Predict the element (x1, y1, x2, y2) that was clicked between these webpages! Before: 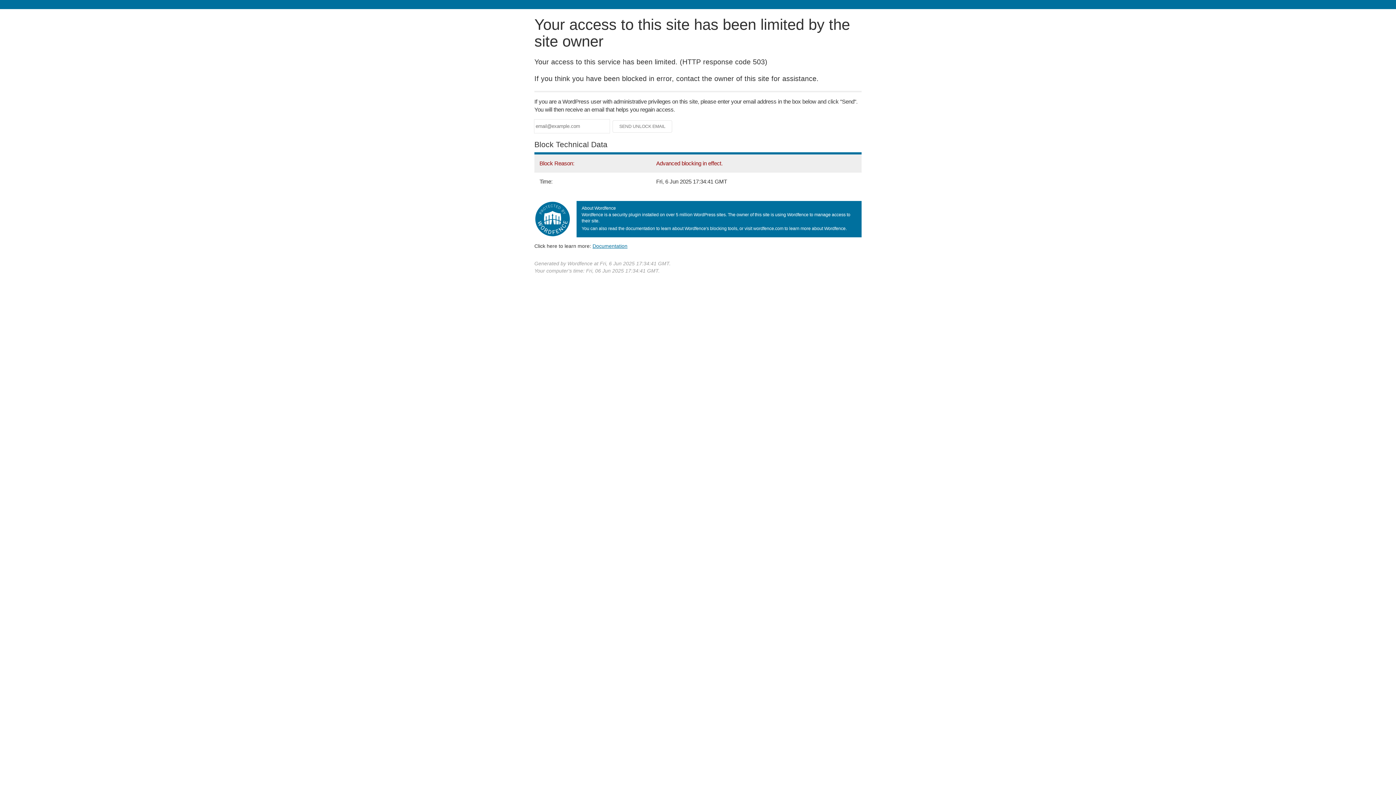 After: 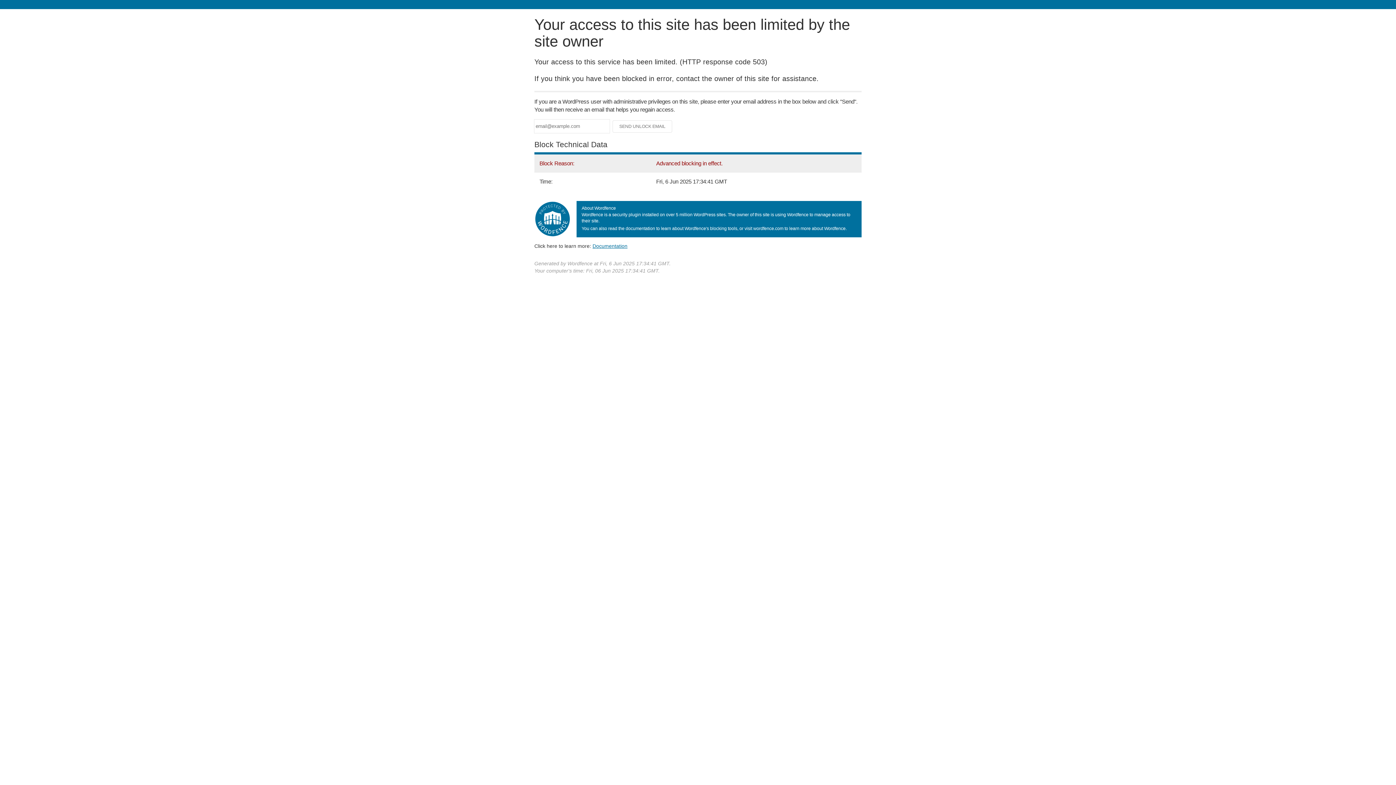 Action: label: Documentation bbox: (592, 243, 627, 248)